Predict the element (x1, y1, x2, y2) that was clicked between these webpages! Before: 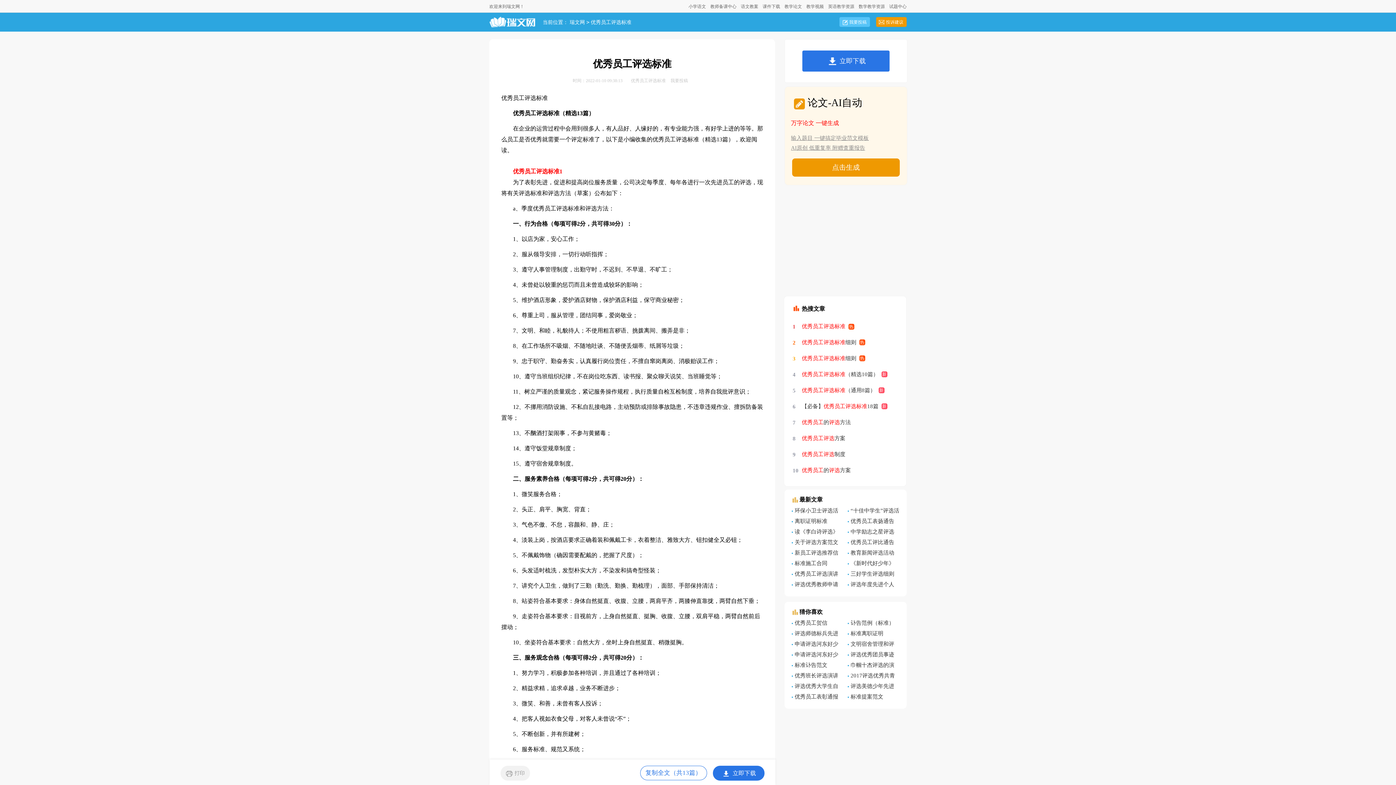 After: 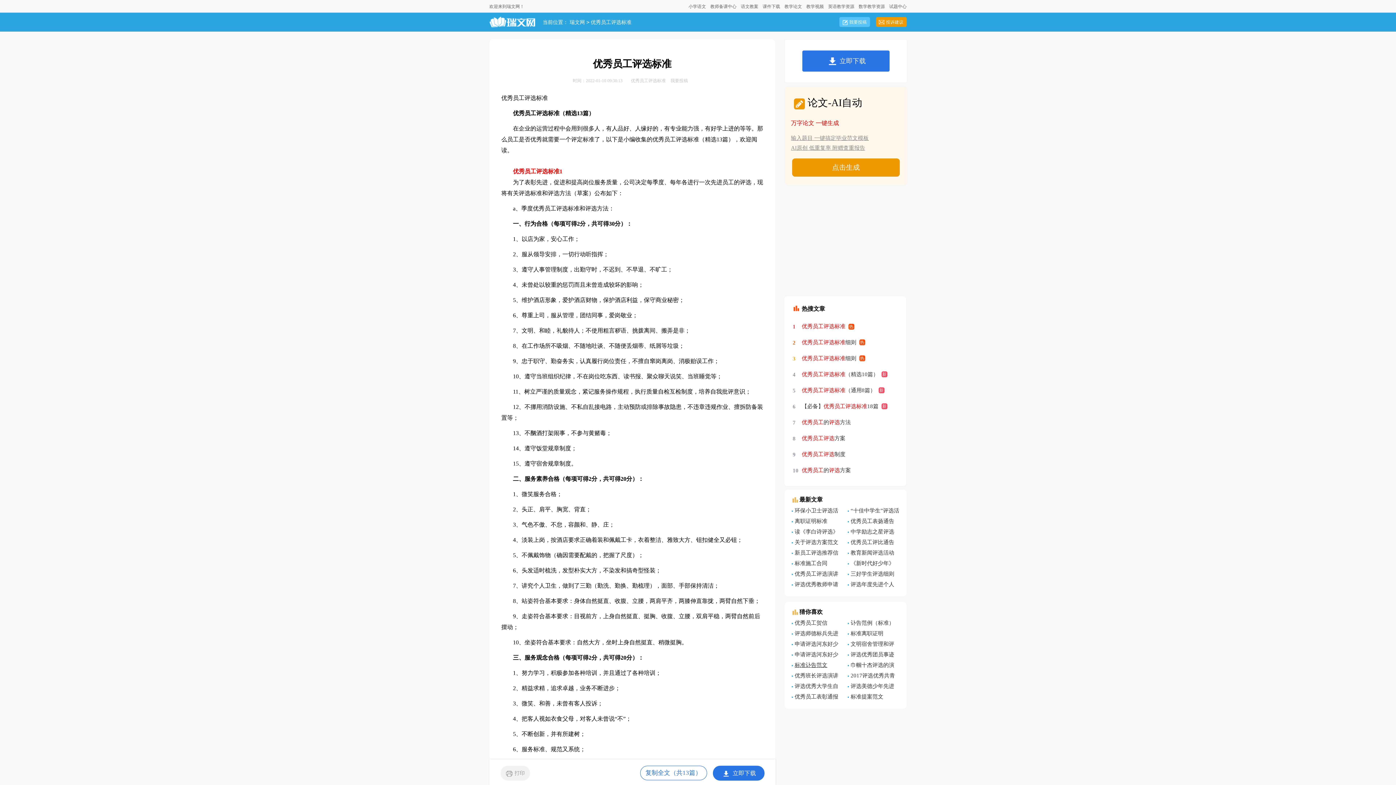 Action: bbox: (792, 660, 827, 670) label: 标准讣告范文